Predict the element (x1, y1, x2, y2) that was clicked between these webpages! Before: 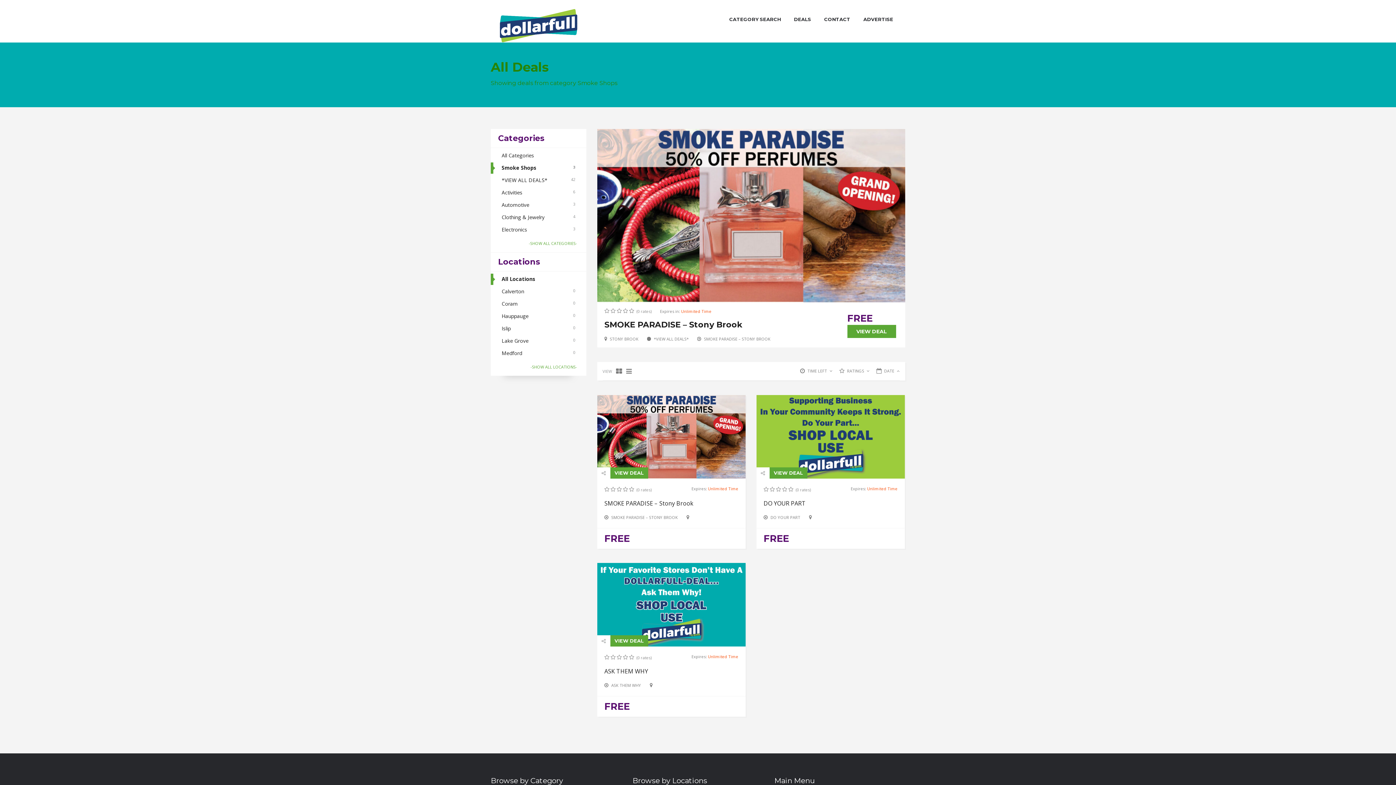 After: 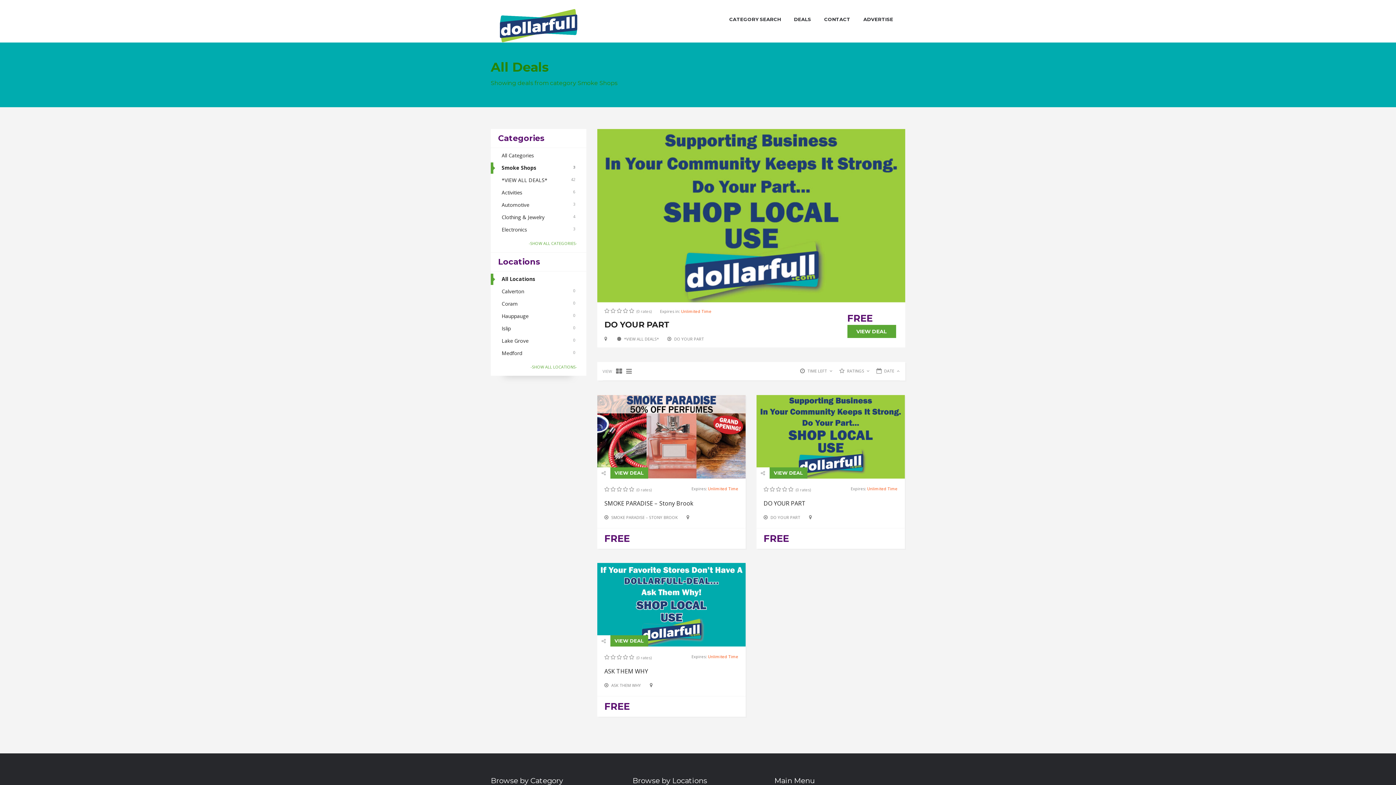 Action: label: All Locations bbox: (490, 275, 586, 283)